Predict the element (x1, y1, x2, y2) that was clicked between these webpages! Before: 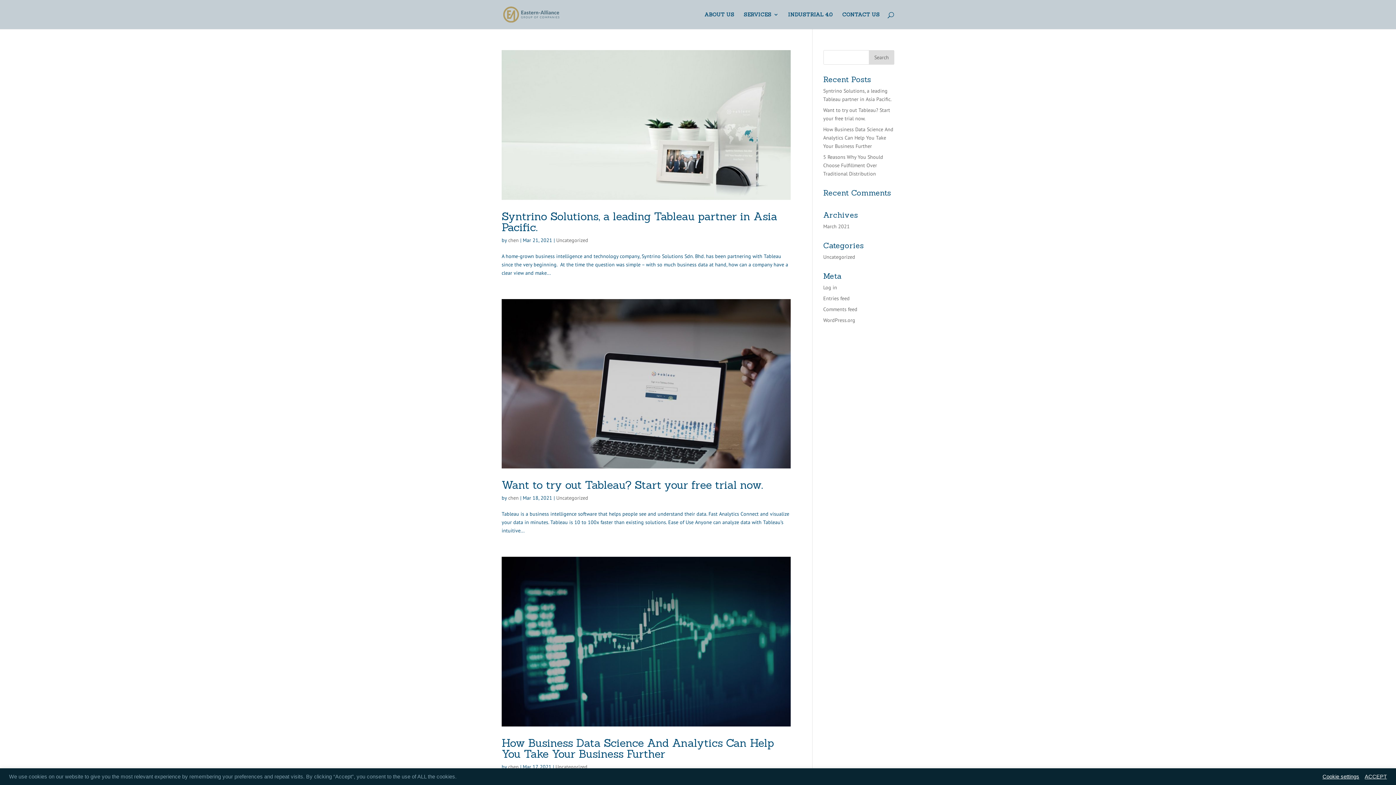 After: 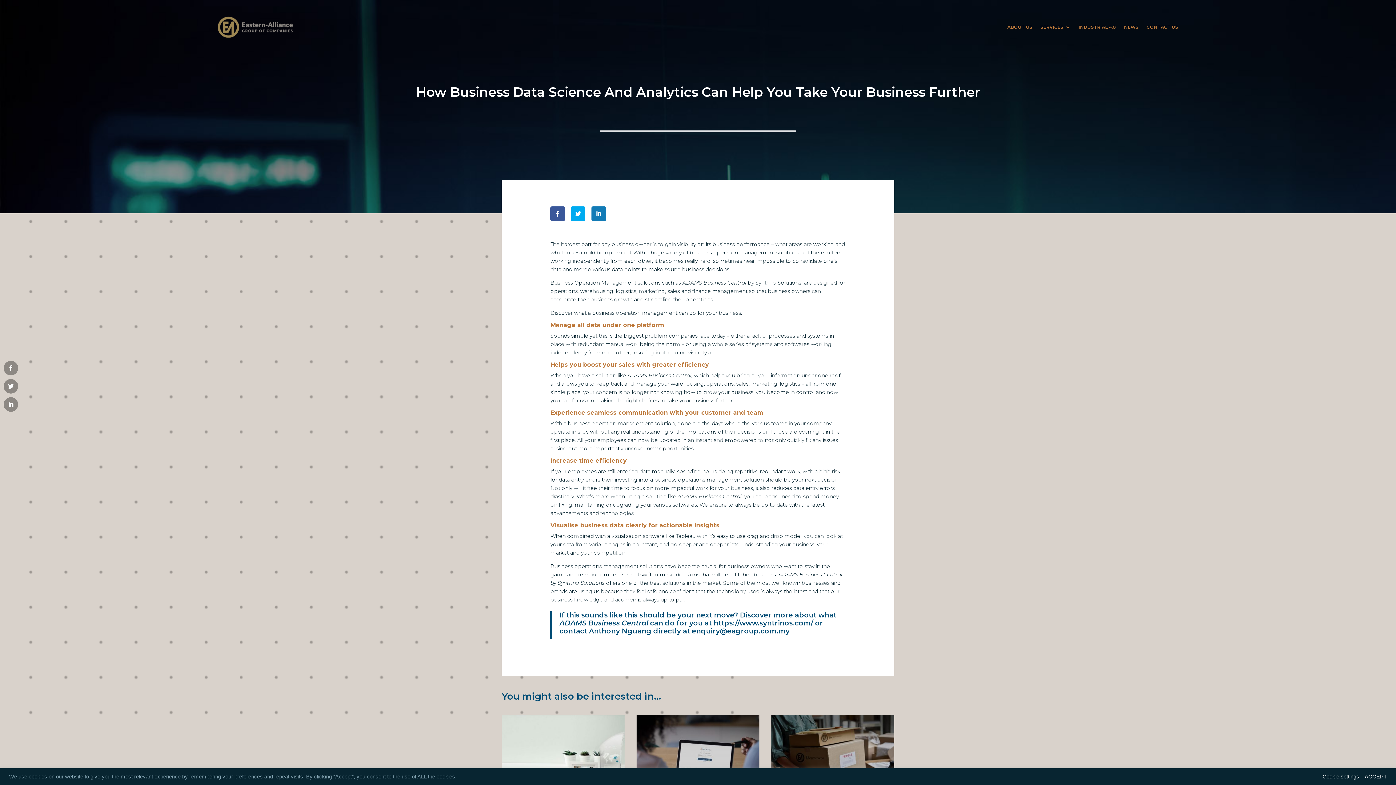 Action: label: How Business Data Science And Analytics Can Help You Take Your Business Further bbox: (501, 736, 774, 760)